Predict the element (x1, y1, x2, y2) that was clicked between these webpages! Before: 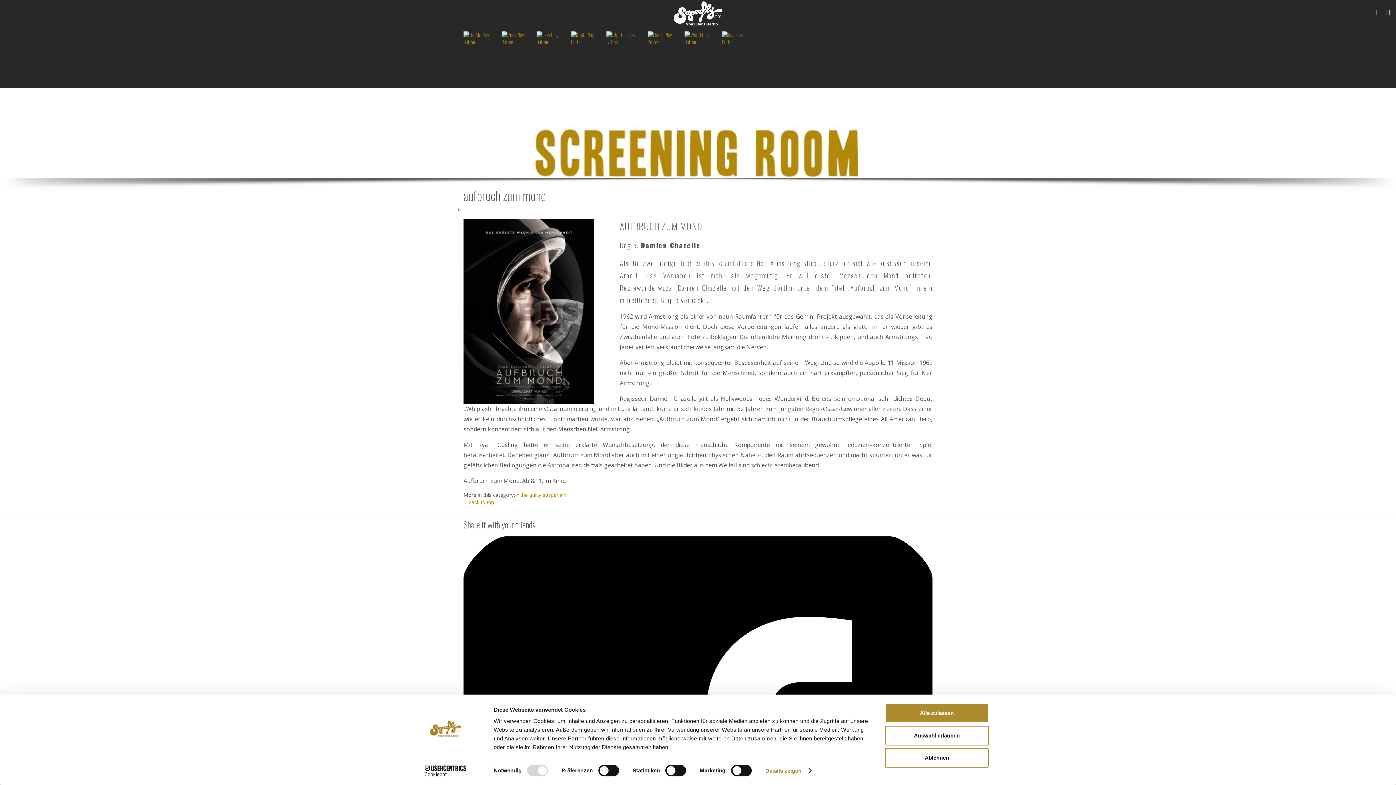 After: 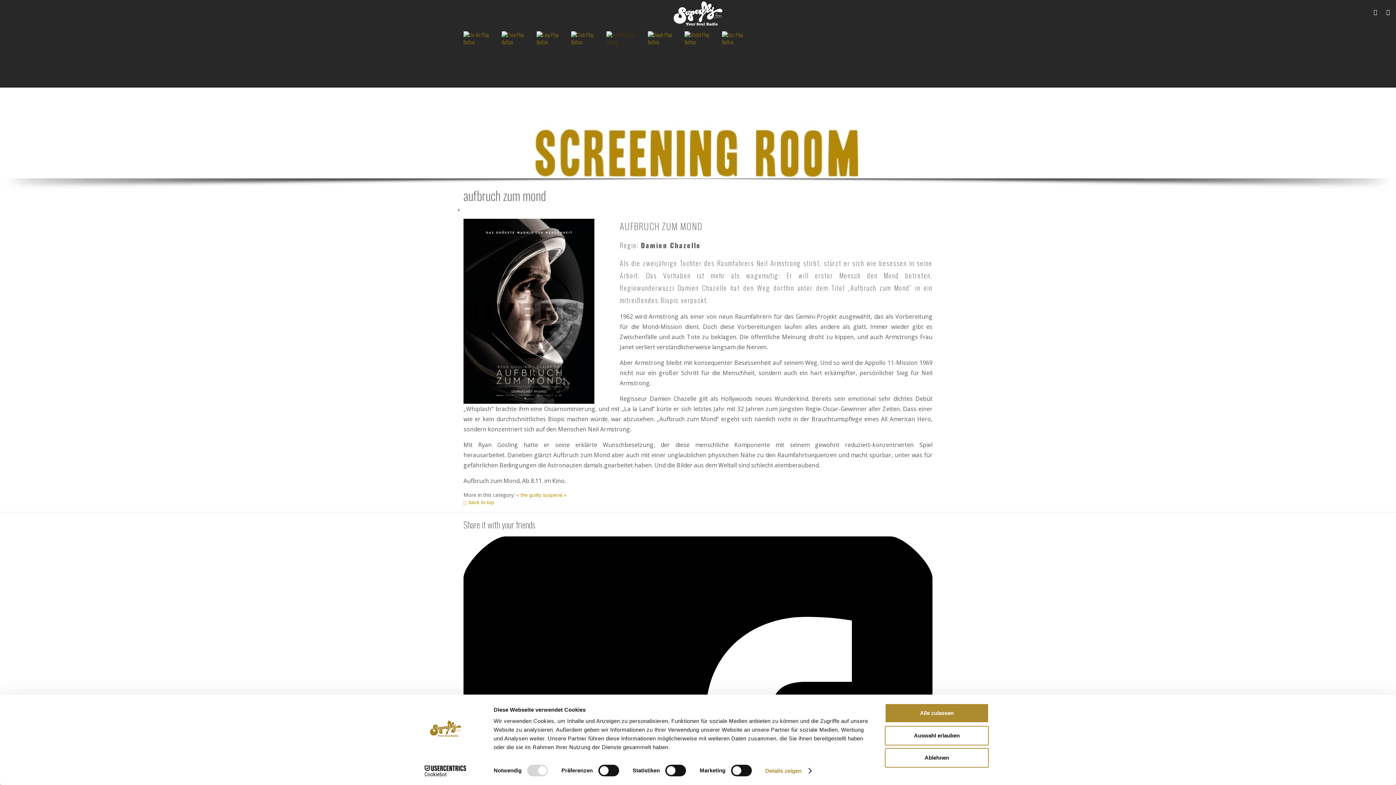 Action: bbox: (606, 31, 648, 45)